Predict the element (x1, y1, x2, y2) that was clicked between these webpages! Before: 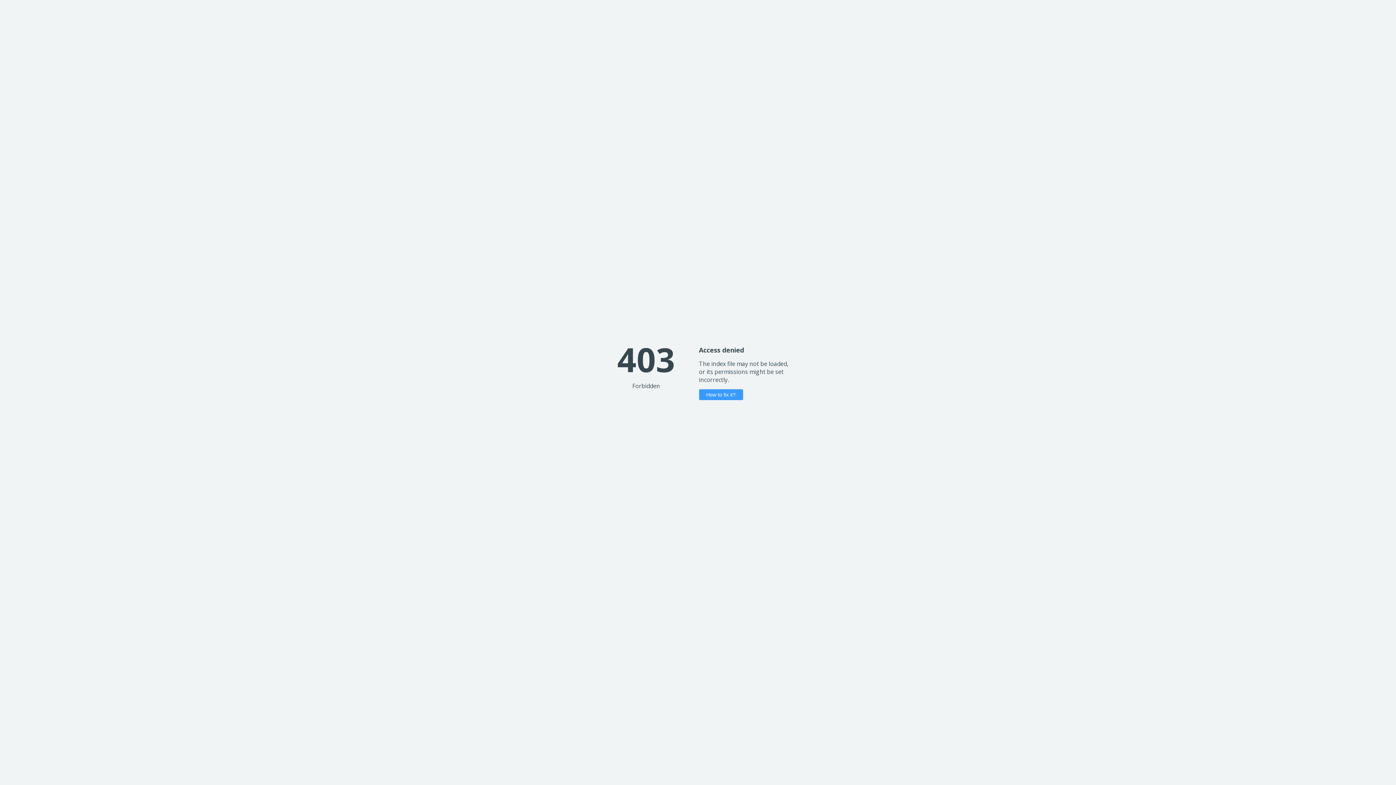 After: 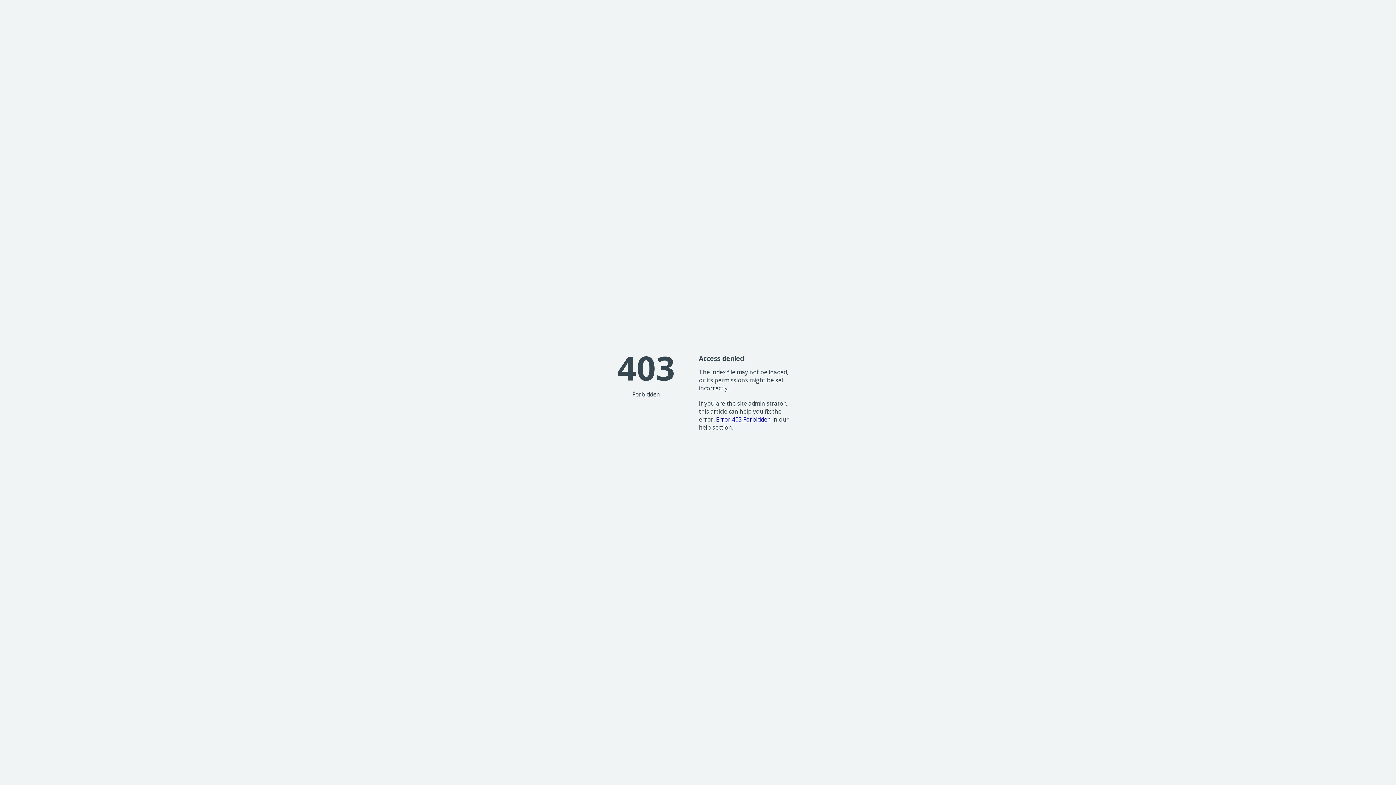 Action: bbox: (699, 389, 743, 400) label: How to fix it?